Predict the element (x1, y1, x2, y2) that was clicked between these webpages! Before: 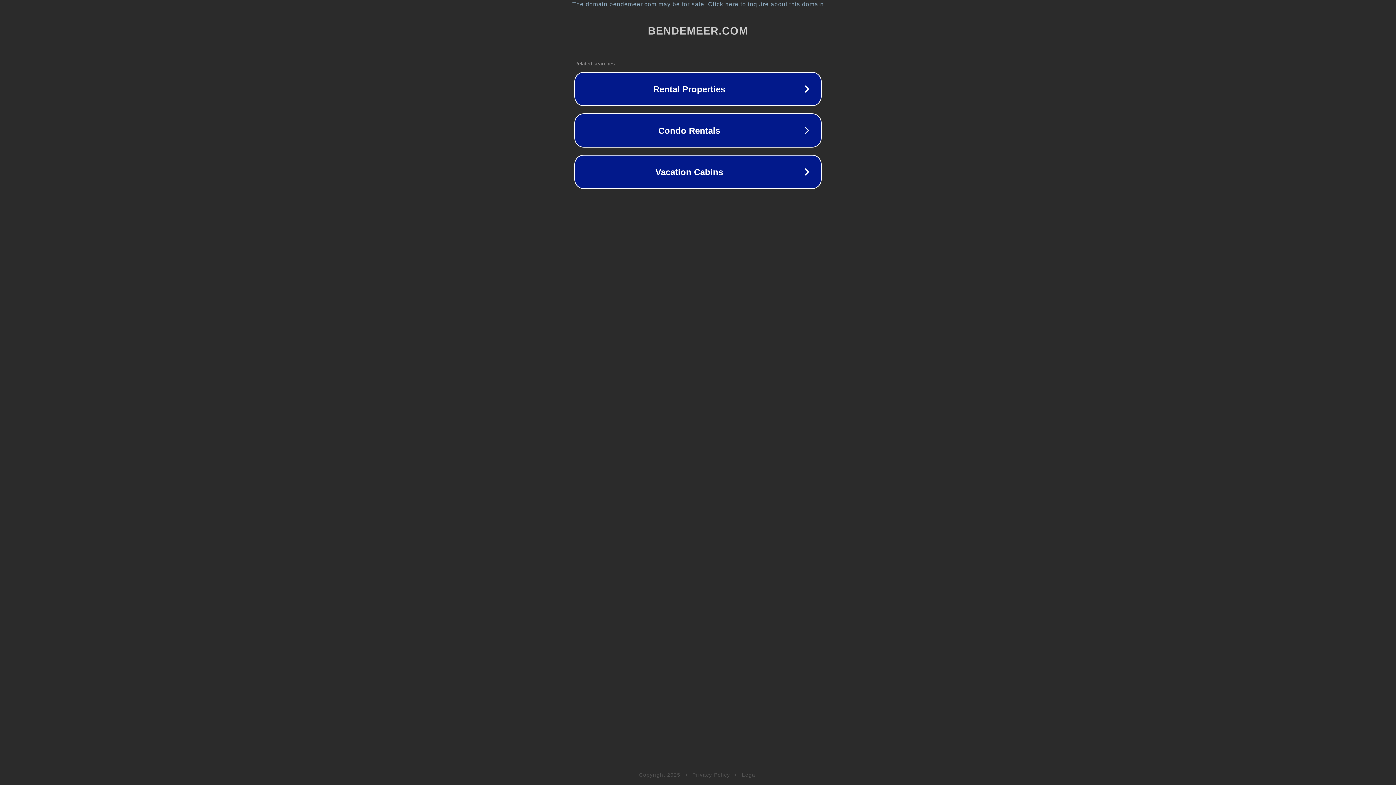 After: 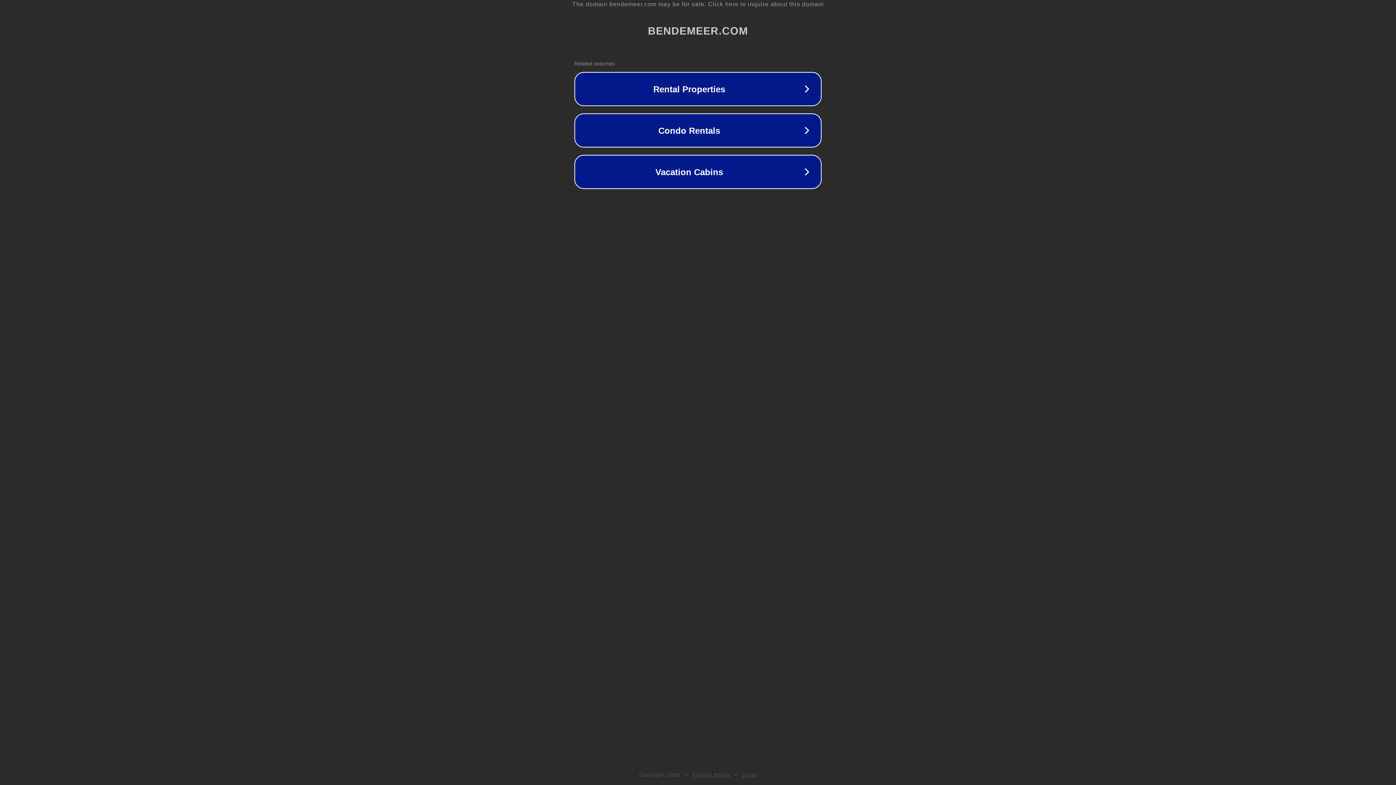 Action: label: Legal bbox: (742, 772, 757, 778)